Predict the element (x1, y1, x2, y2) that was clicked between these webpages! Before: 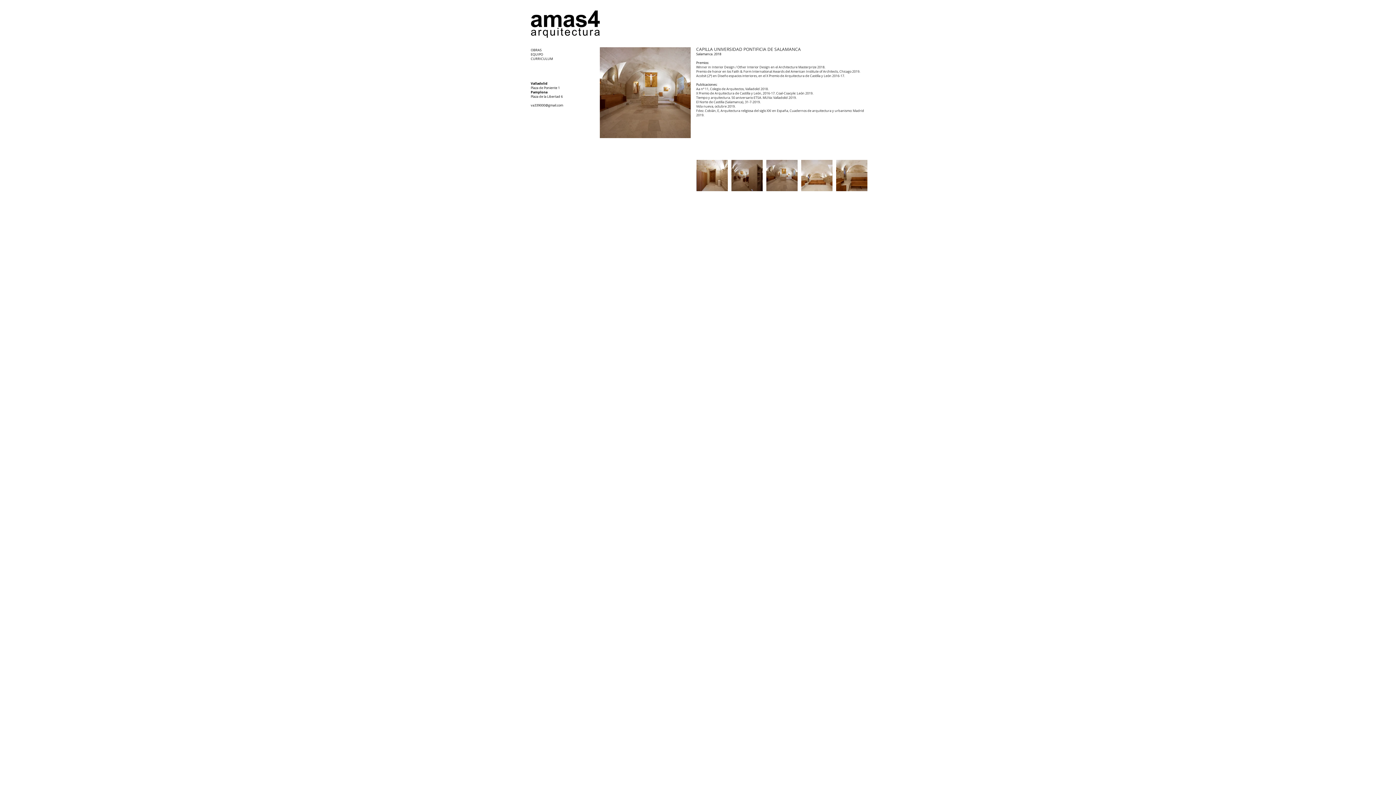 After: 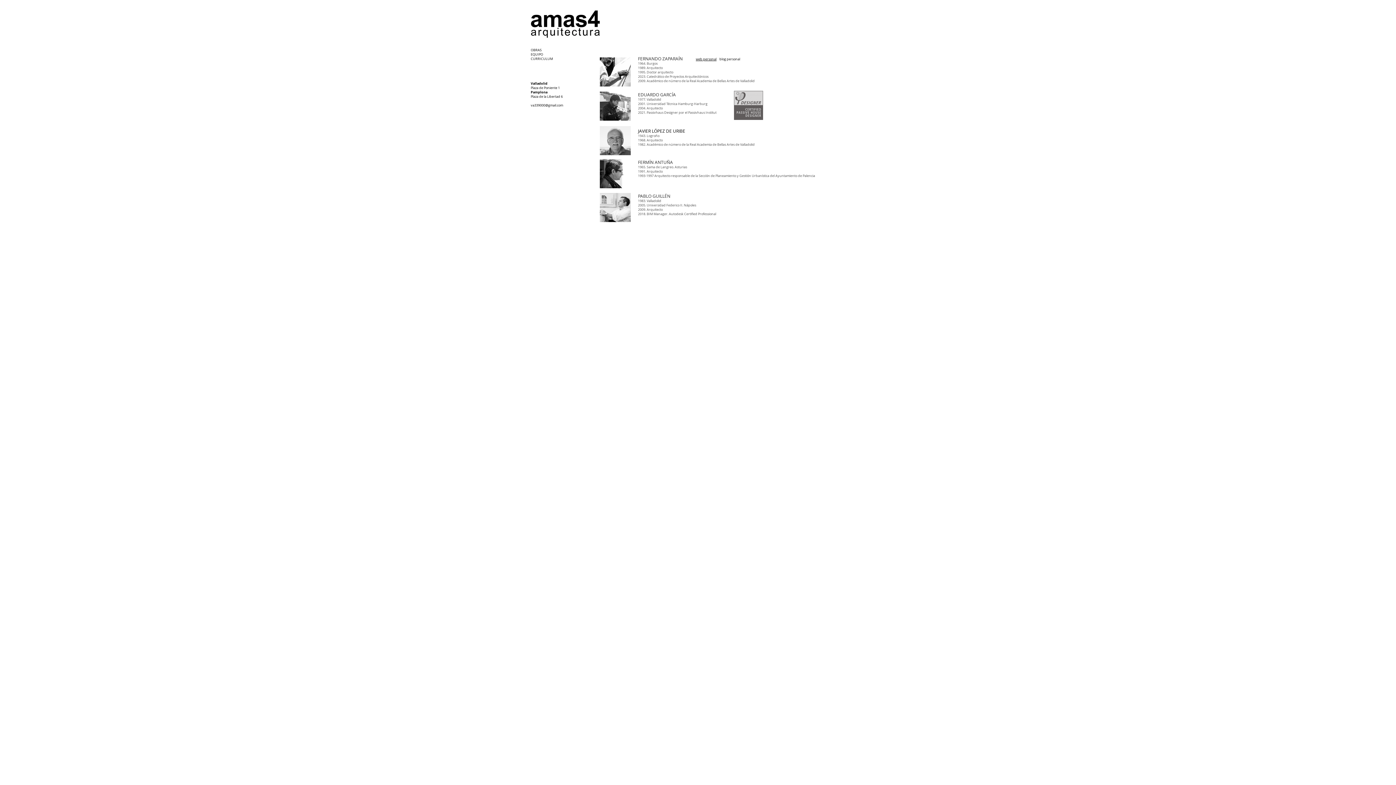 Action: label: EQUIPO bbox: (530, 52, 543, 56)